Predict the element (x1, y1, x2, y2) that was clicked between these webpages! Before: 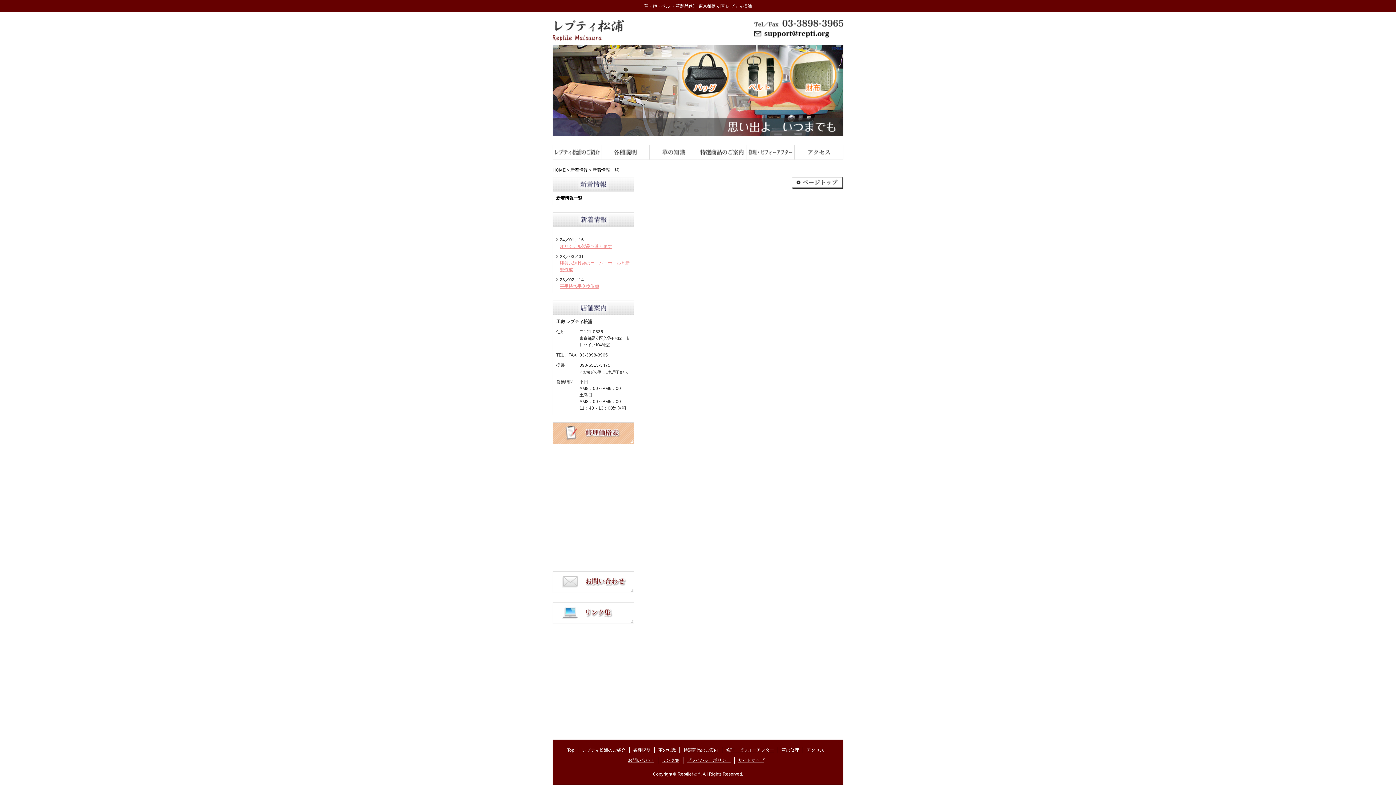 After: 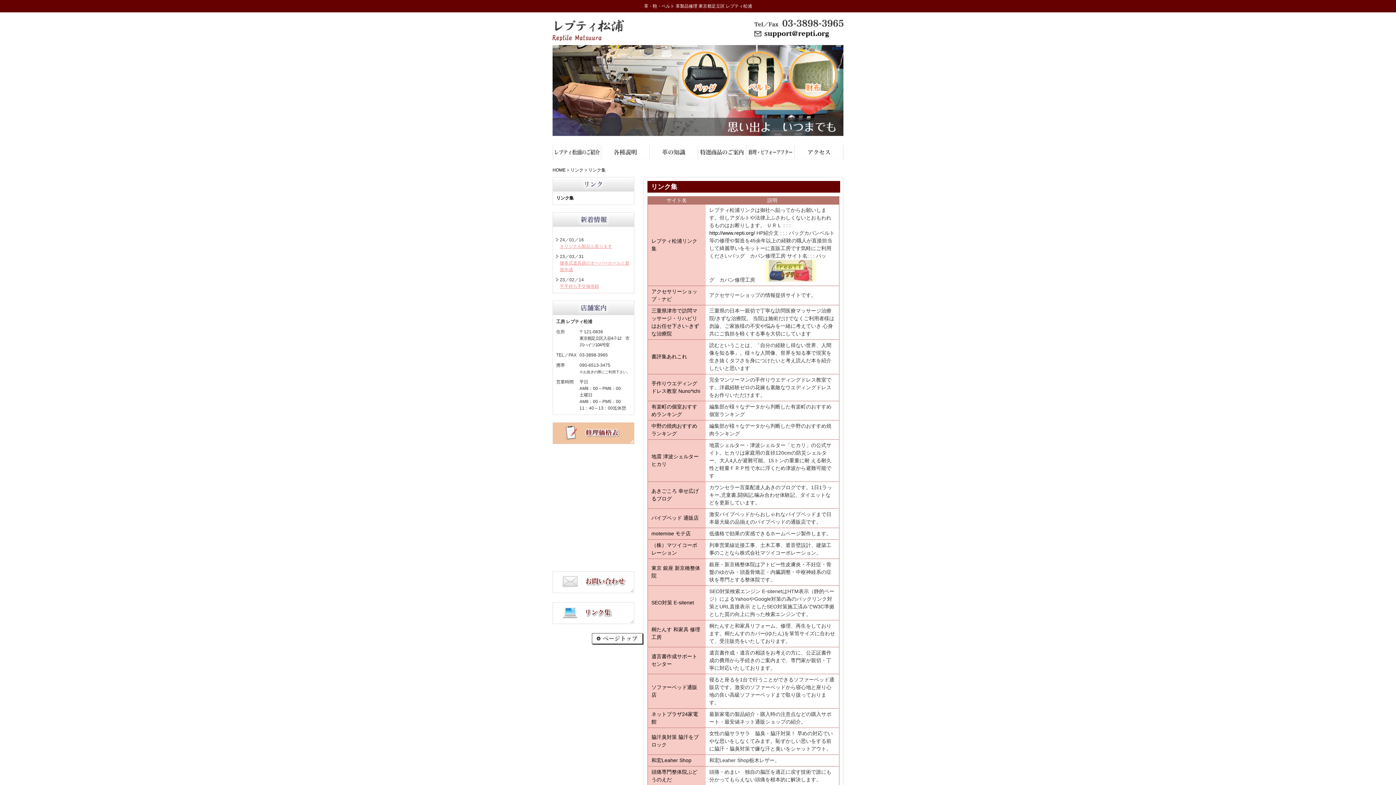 Action: bbox: (552, 620, 634, 625)